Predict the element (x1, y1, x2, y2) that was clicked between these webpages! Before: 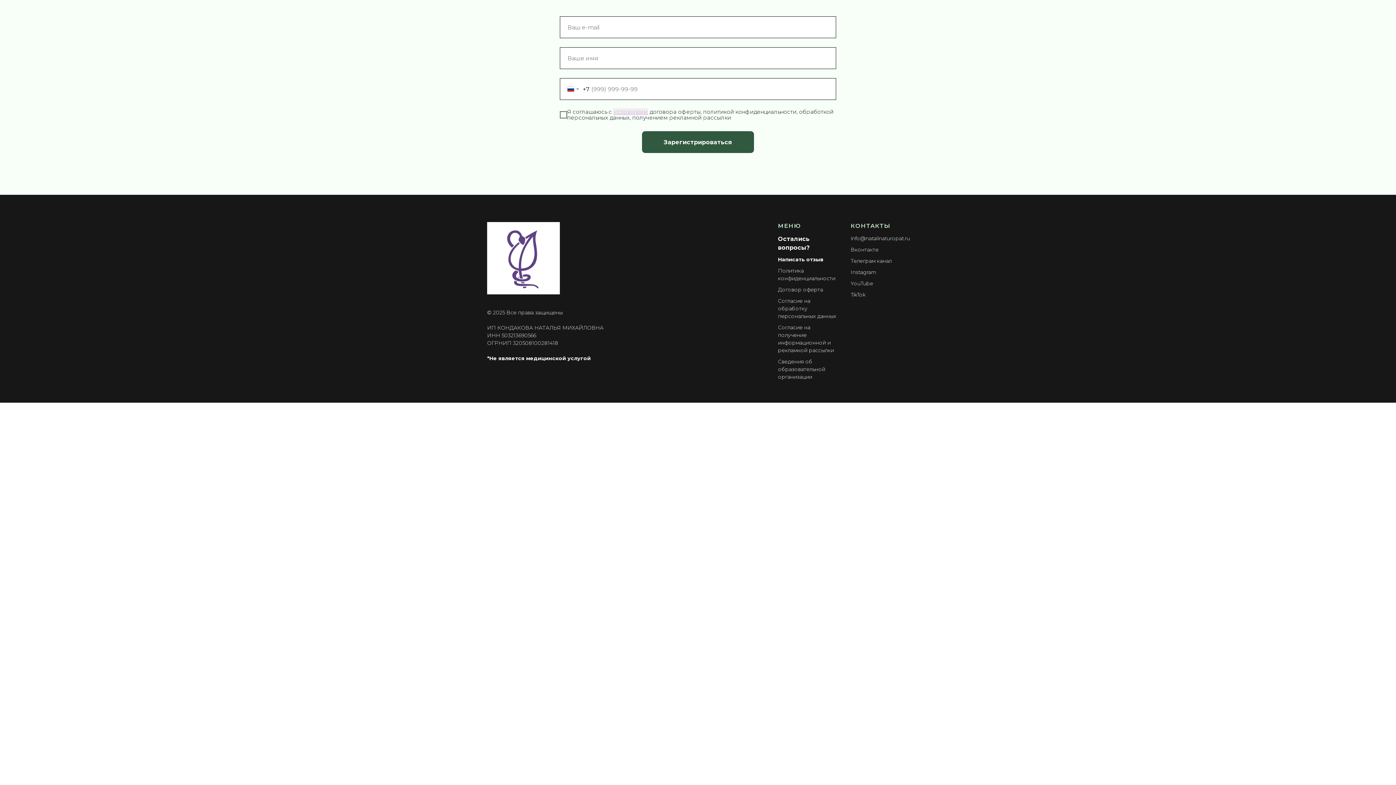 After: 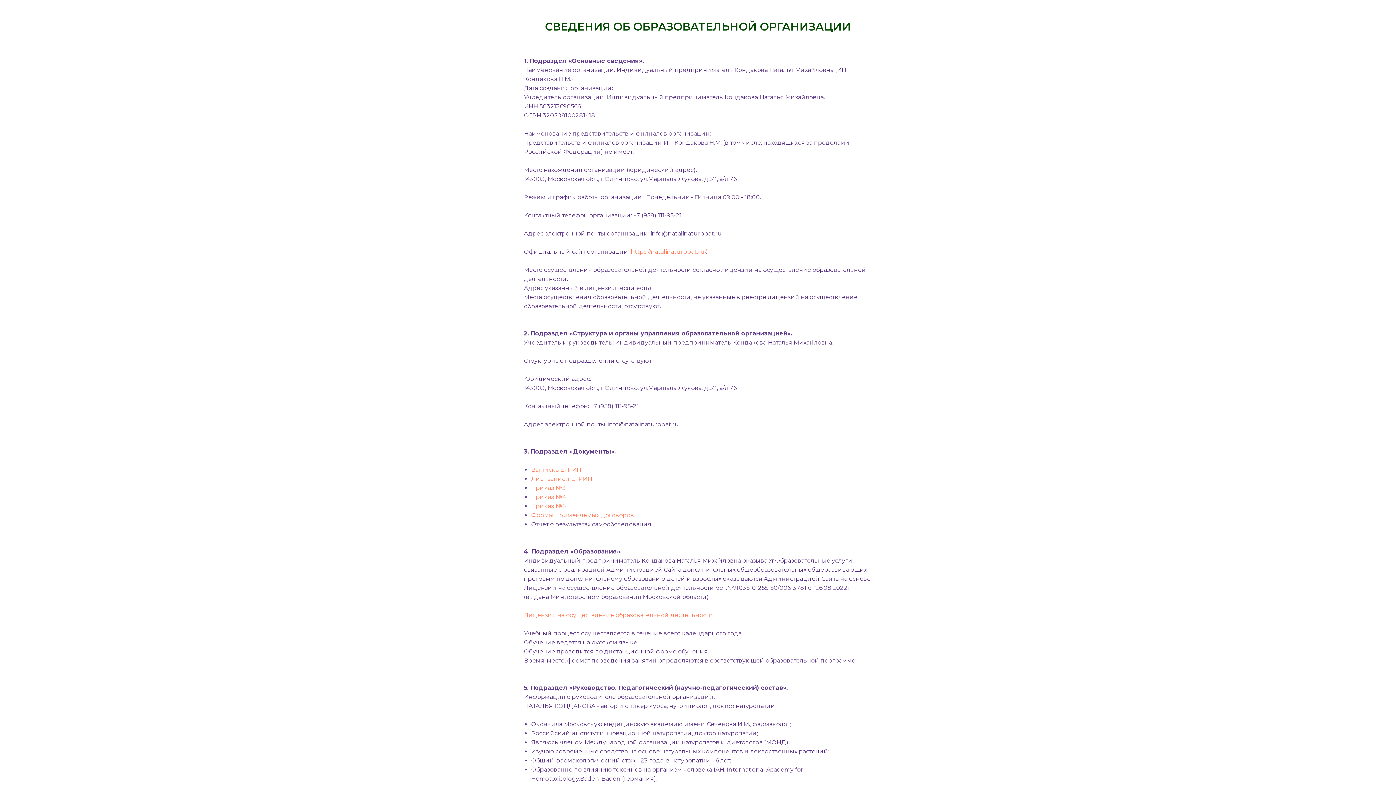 Action: bbox: (778, 358, 825, 380) label: Сведения об образовательной организации